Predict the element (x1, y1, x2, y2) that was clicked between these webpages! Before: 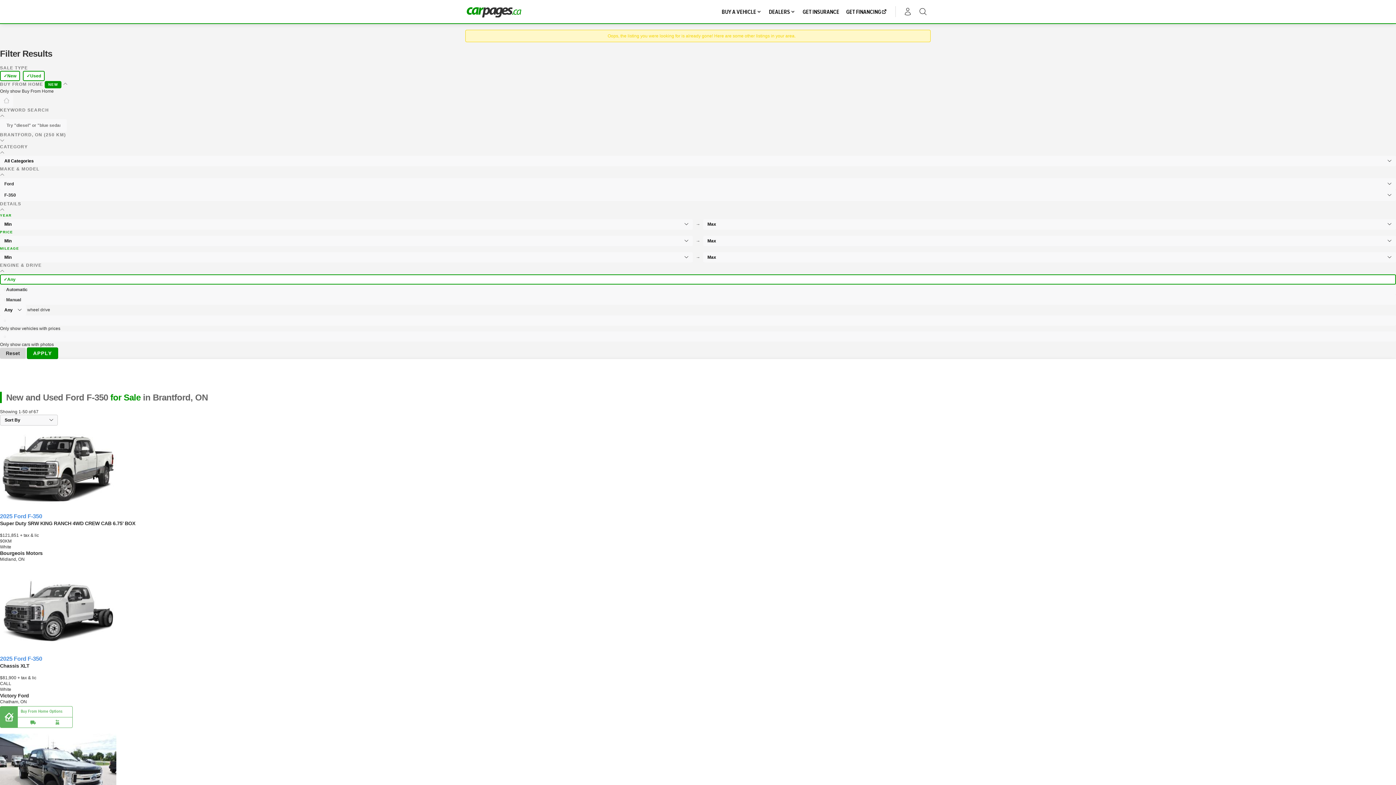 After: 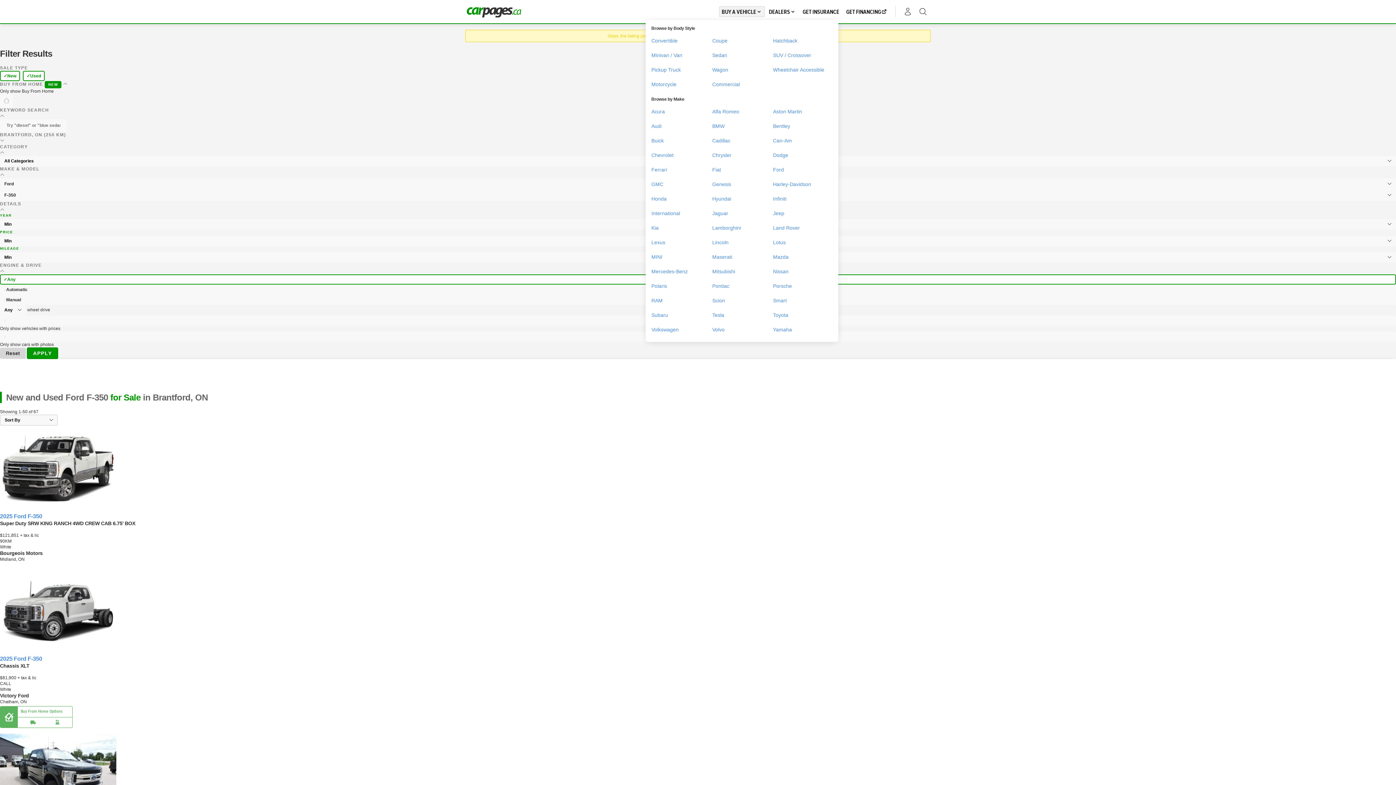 Action: bbox: (719, 6, 764, 17) label: BUY A VEHICLE